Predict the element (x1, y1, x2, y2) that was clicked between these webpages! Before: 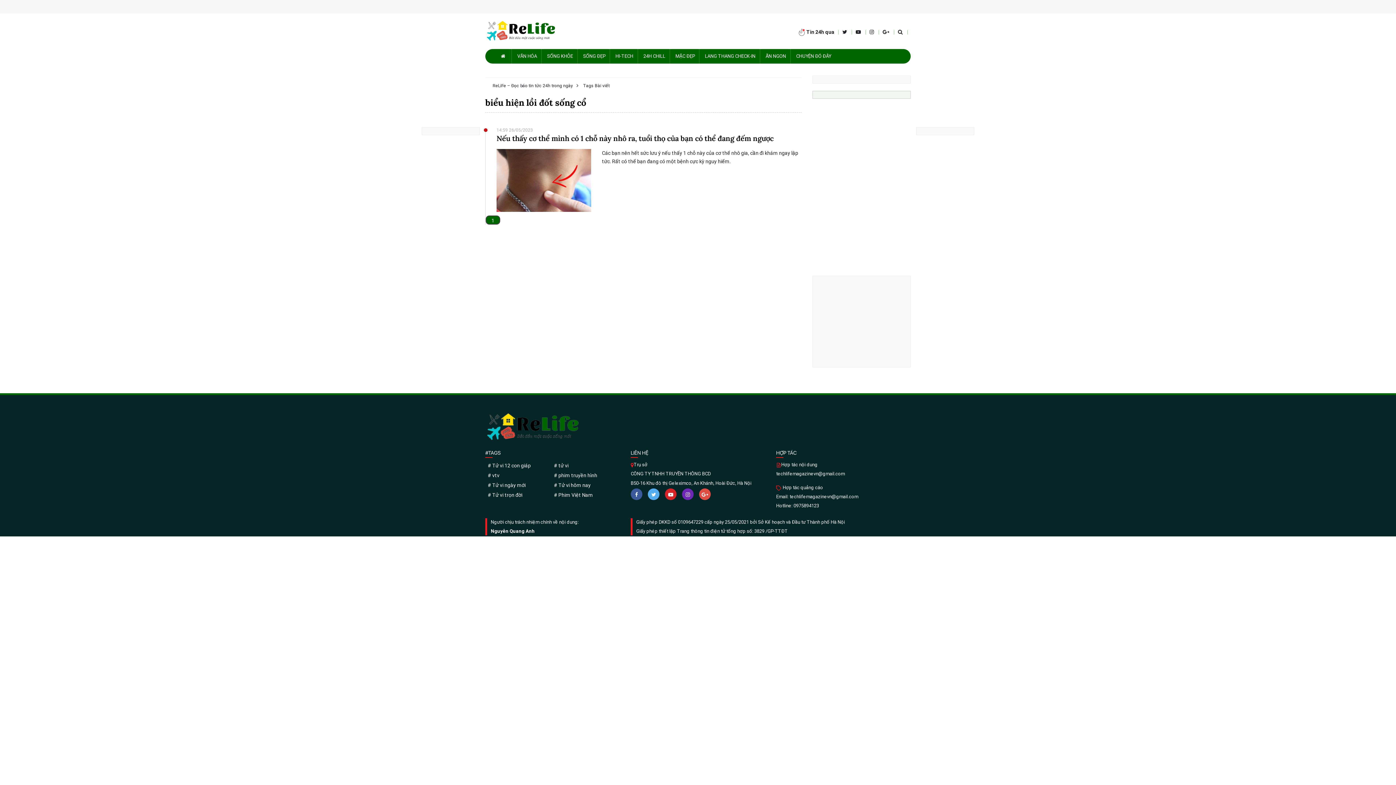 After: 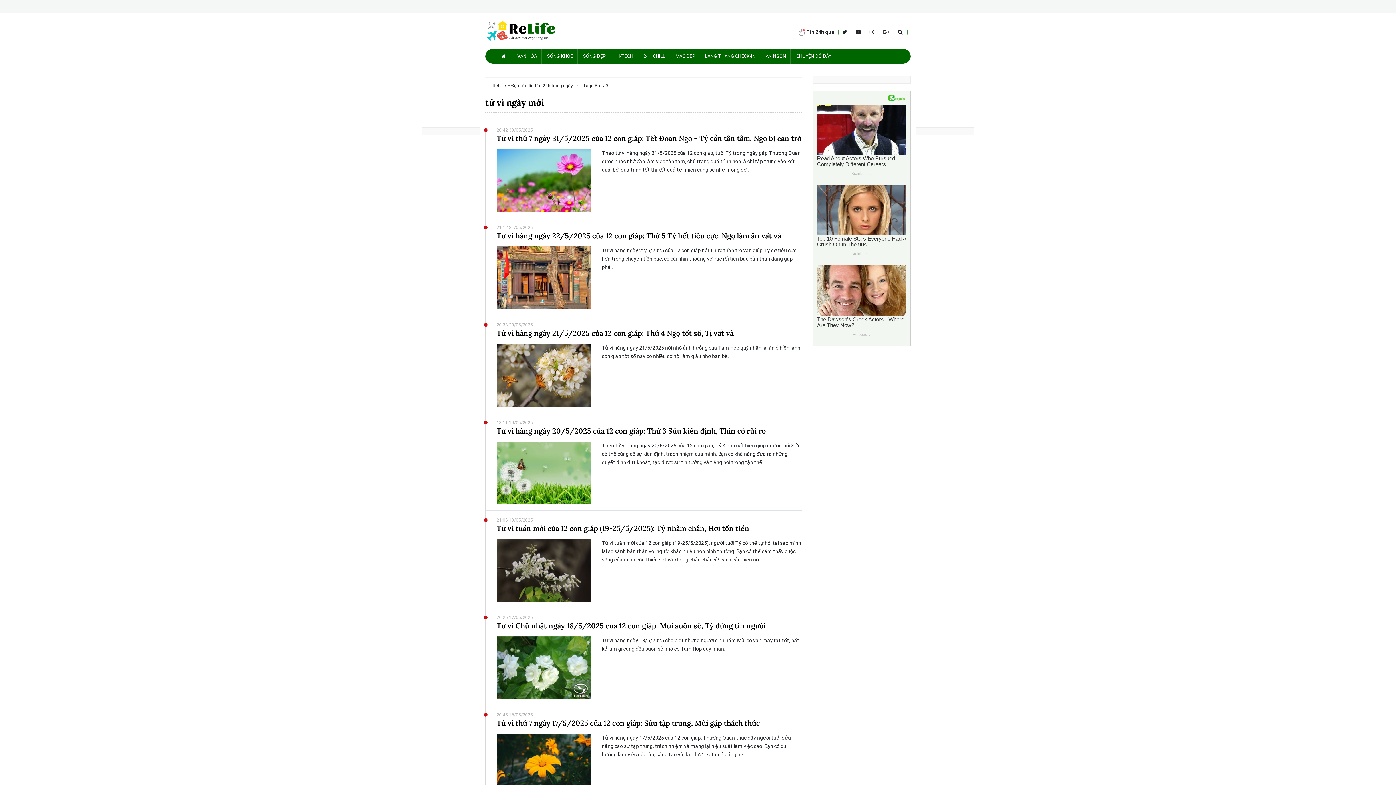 Action: bbox: (488, 482, 525, 488) label: # Tử vi ngày mới